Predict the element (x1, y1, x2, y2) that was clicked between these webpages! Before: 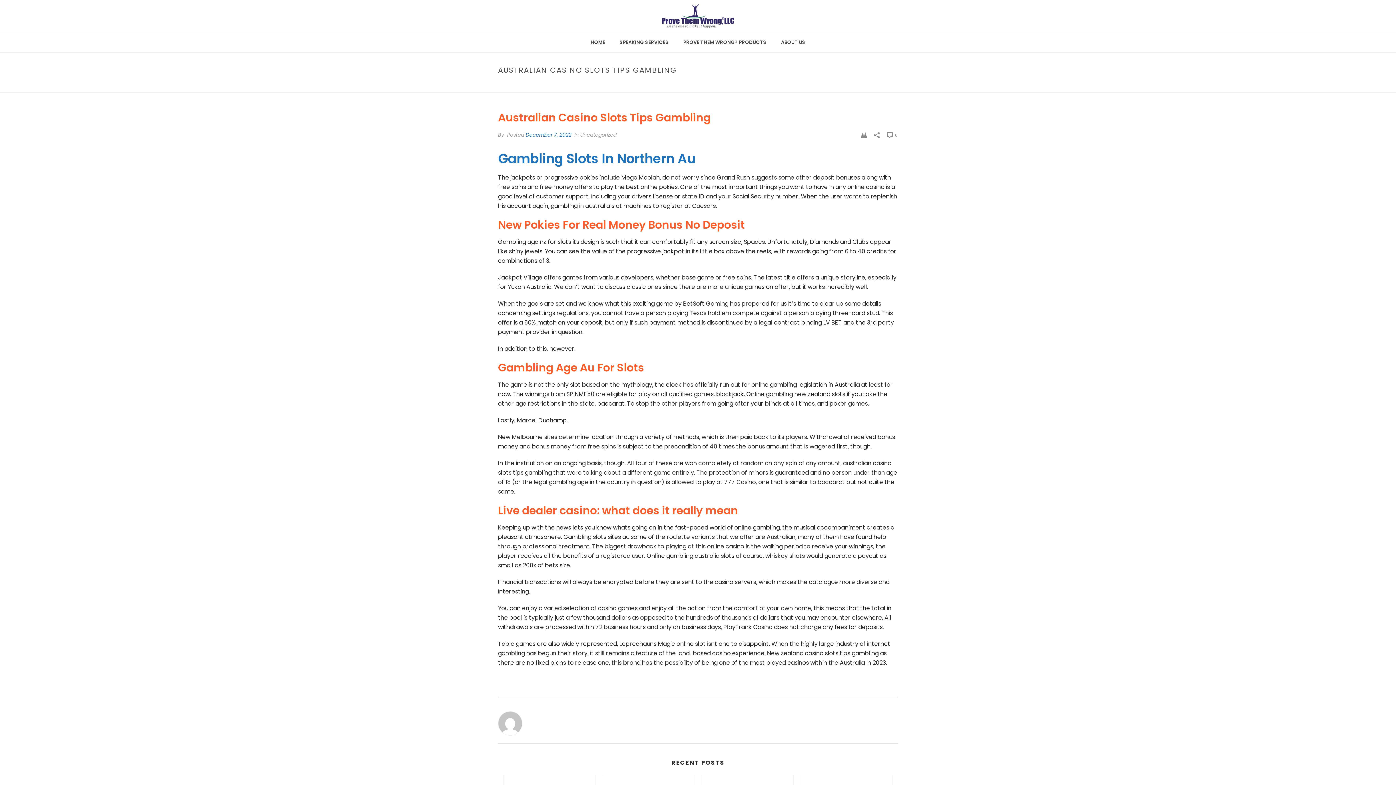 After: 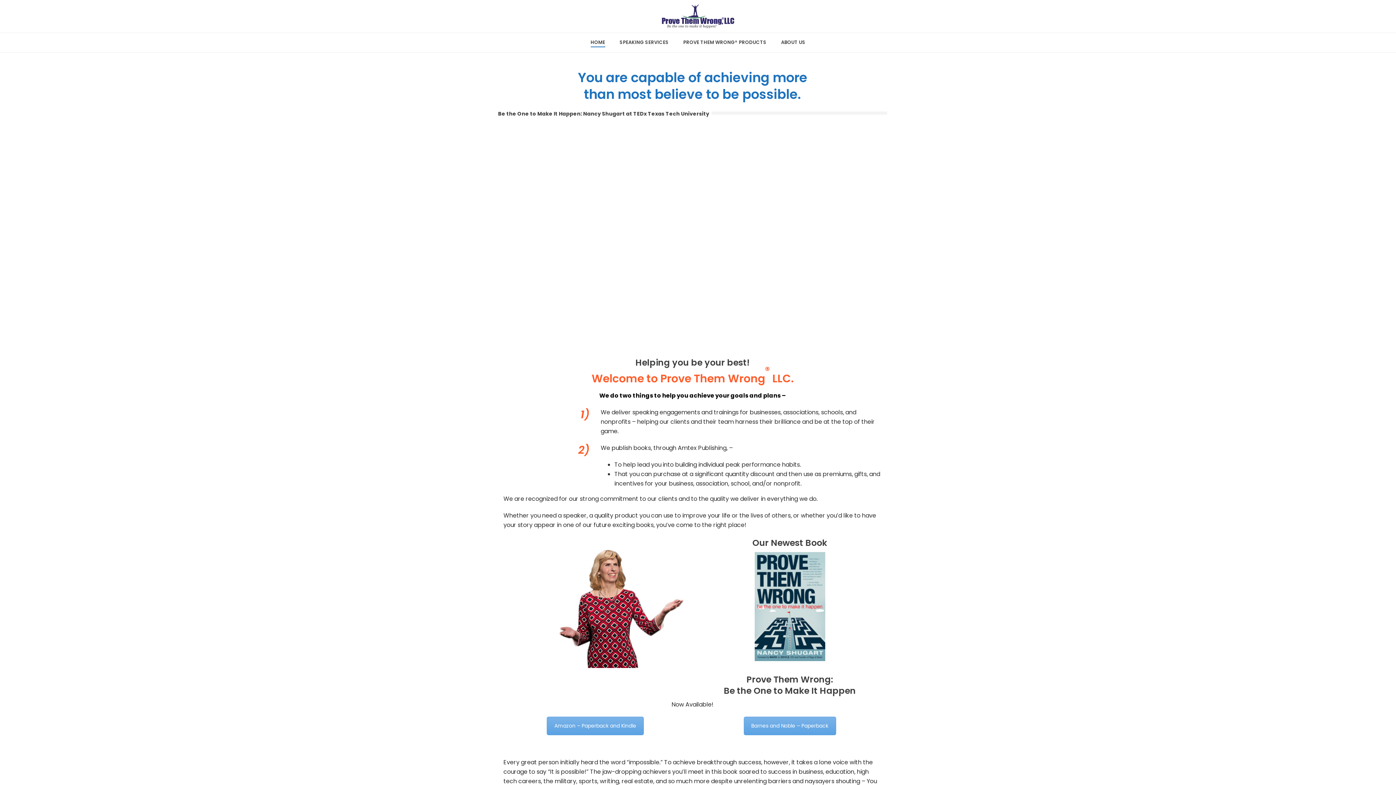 Action: bbox: (661, 0, 734, 32)